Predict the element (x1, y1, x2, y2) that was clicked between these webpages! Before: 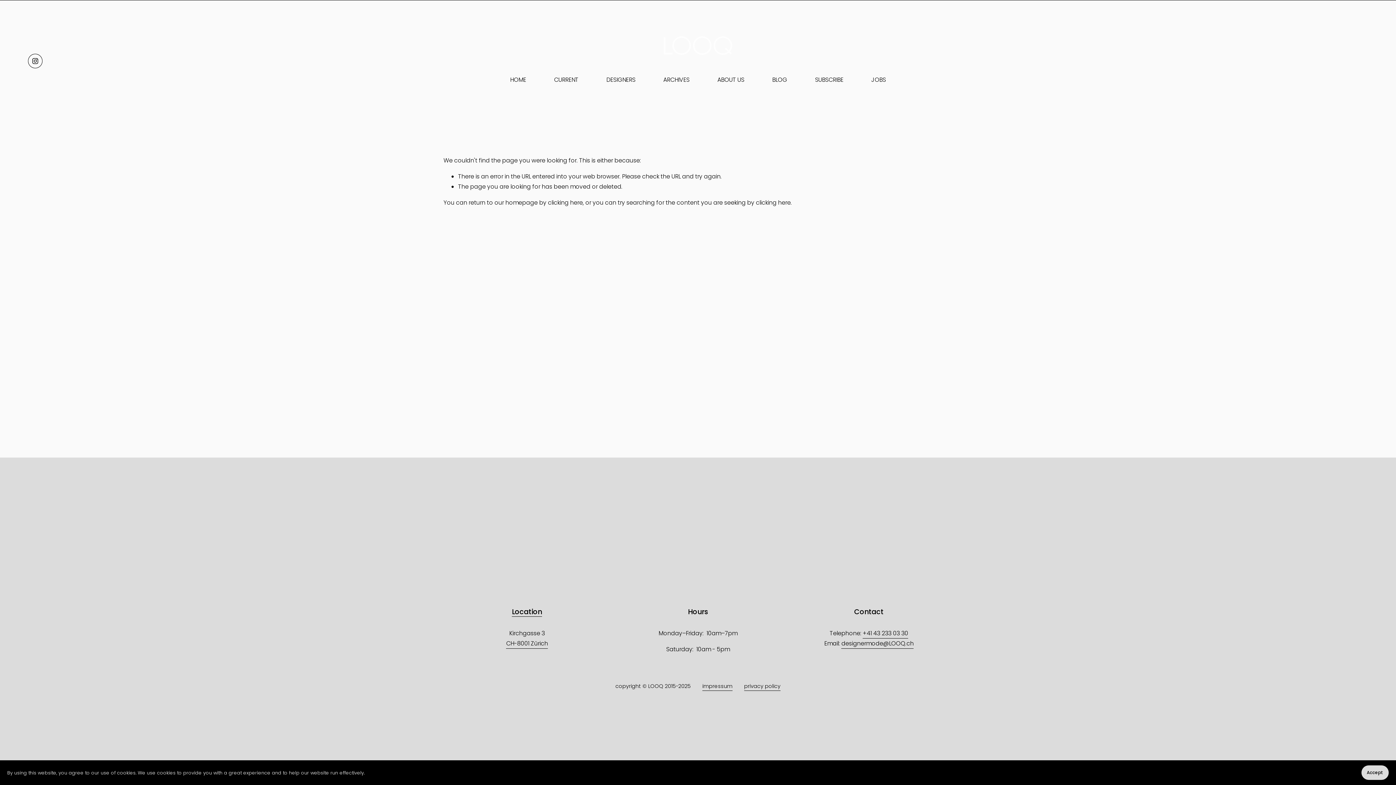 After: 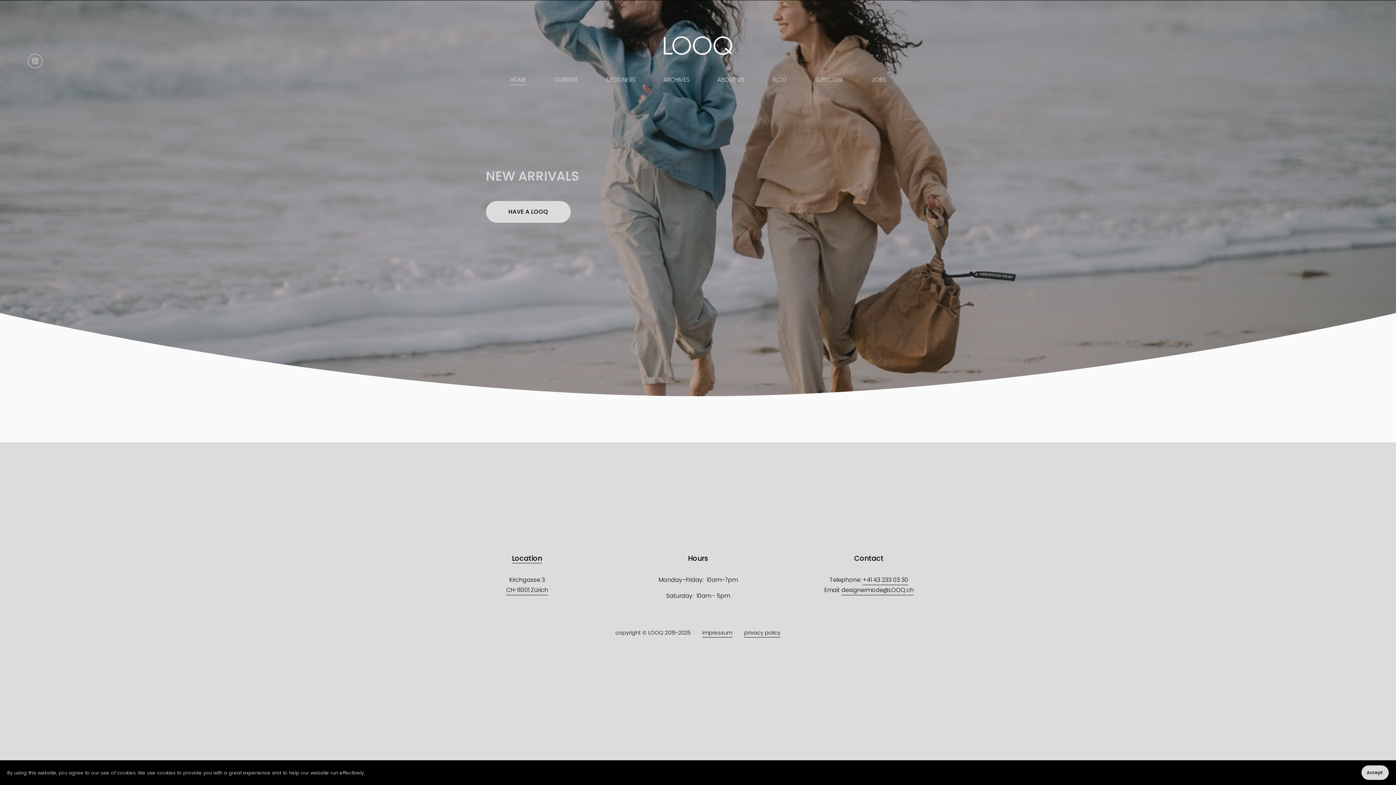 Action: label: clicking here bbox: (548, 198, 582, 207)